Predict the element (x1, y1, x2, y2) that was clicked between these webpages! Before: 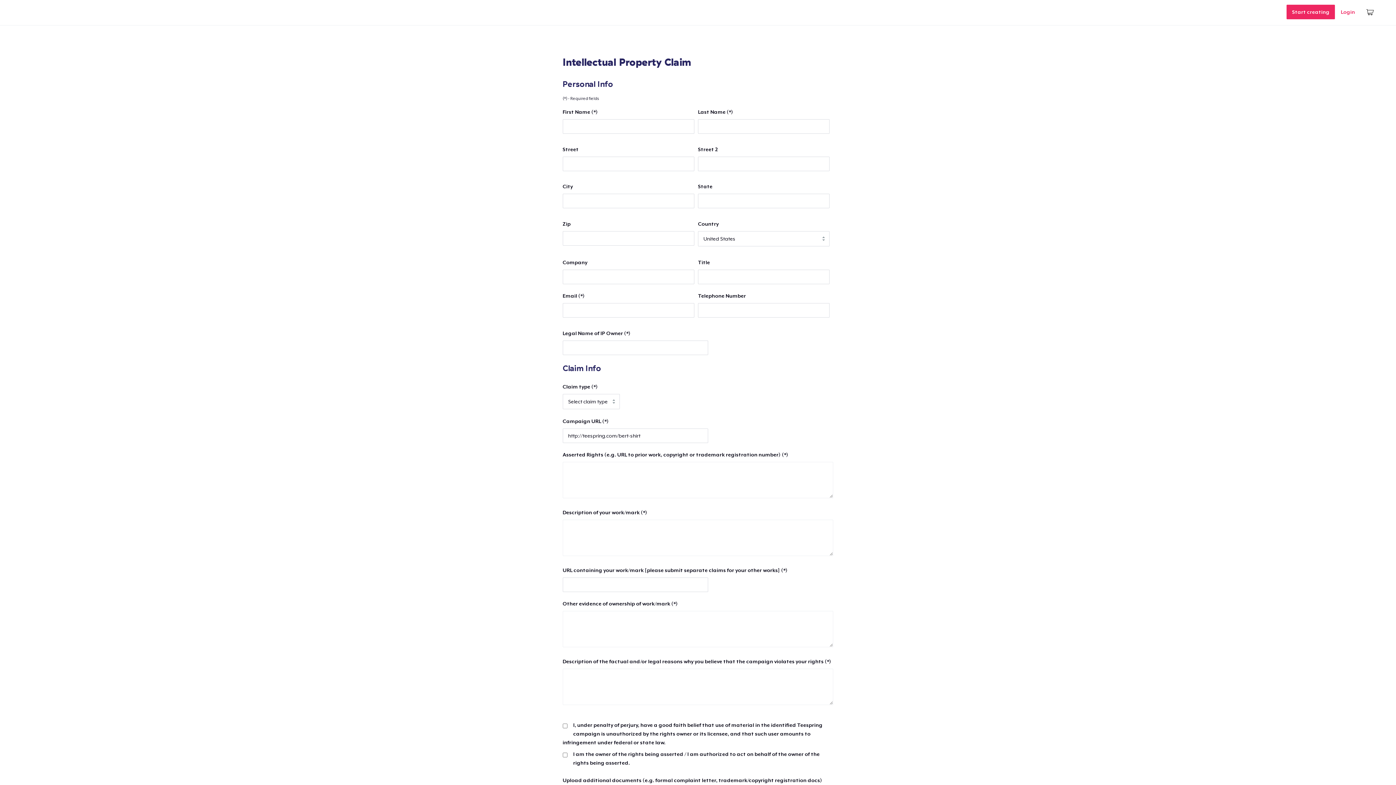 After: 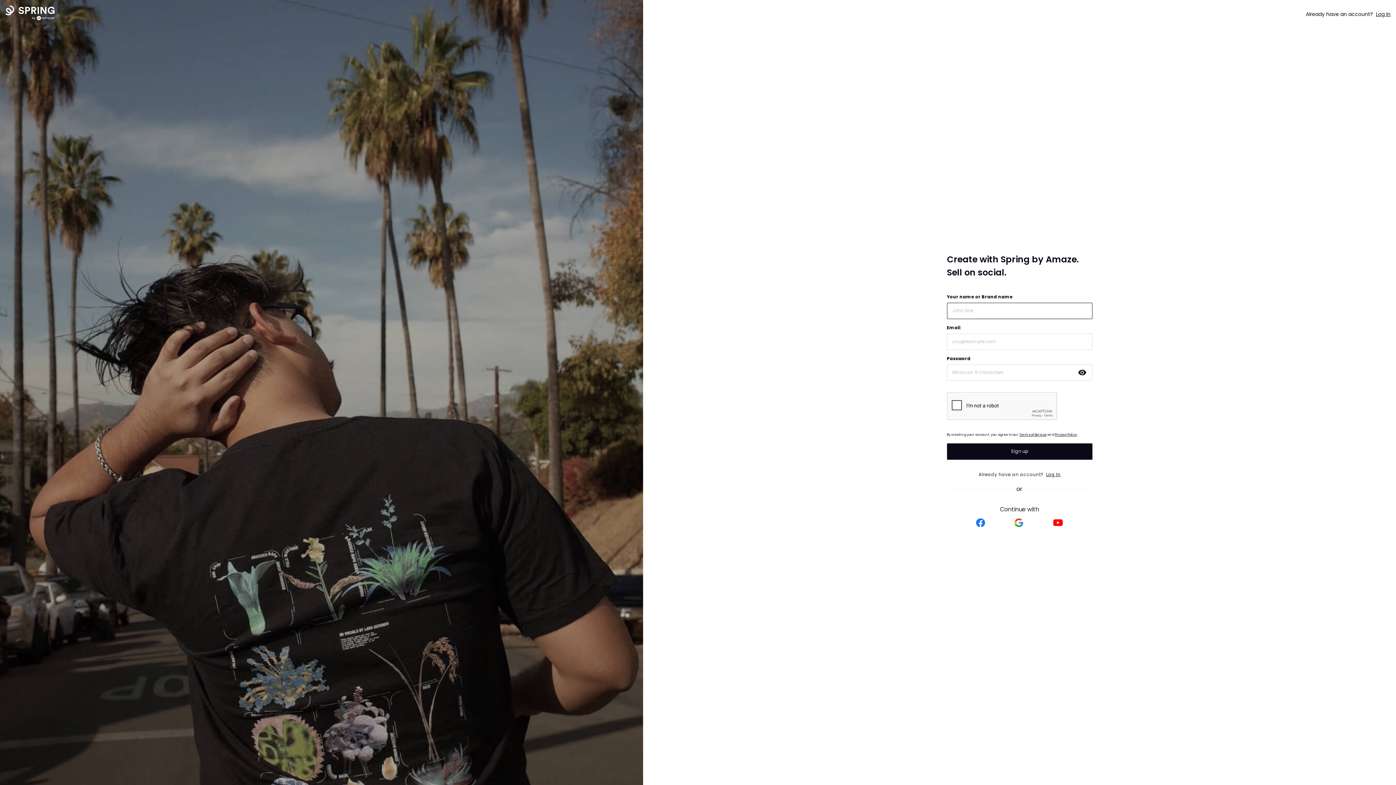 Action: label: Start creating bbox: (1286, 4, 1335, 19)